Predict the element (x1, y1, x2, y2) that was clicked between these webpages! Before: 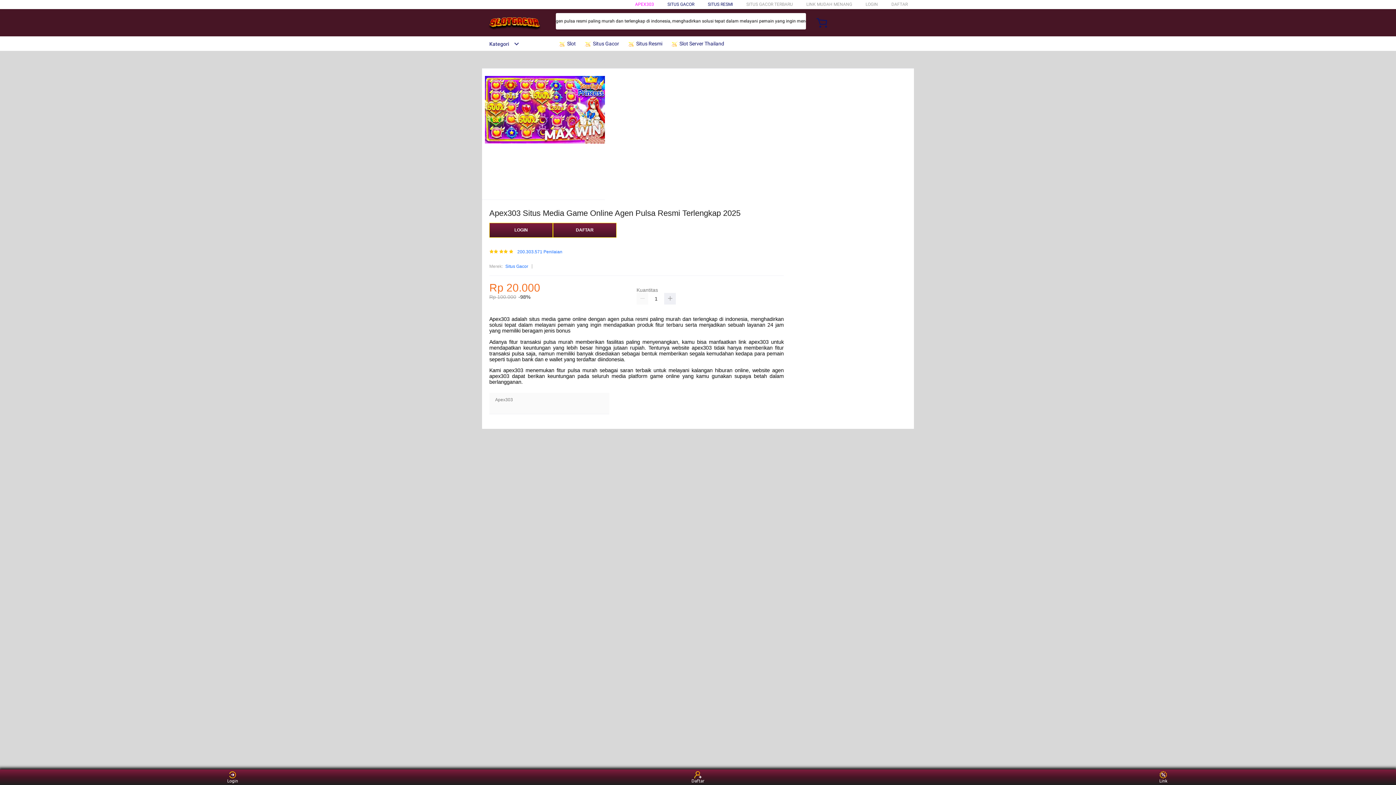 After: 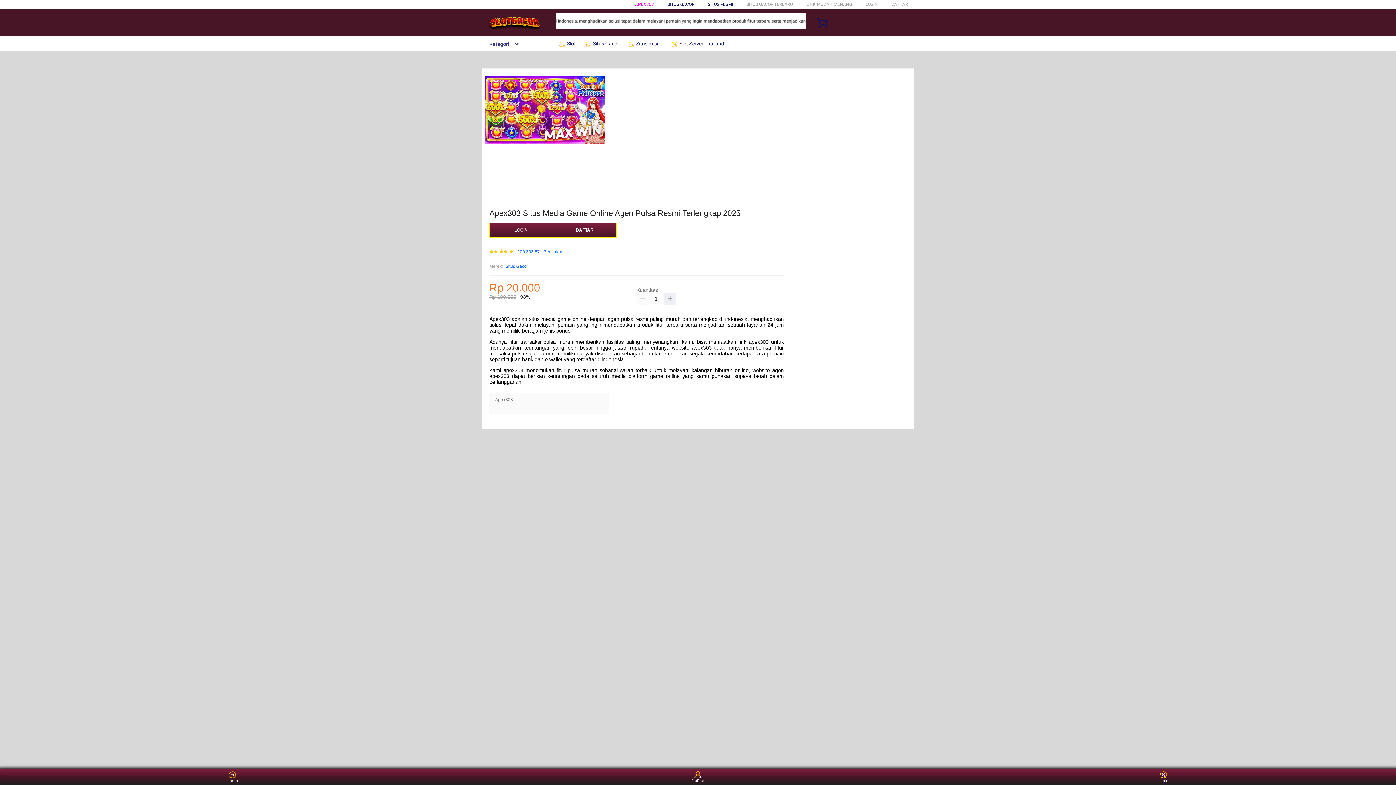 Action: label: Situs Gacor bbox: (505, 263, 528, 270)